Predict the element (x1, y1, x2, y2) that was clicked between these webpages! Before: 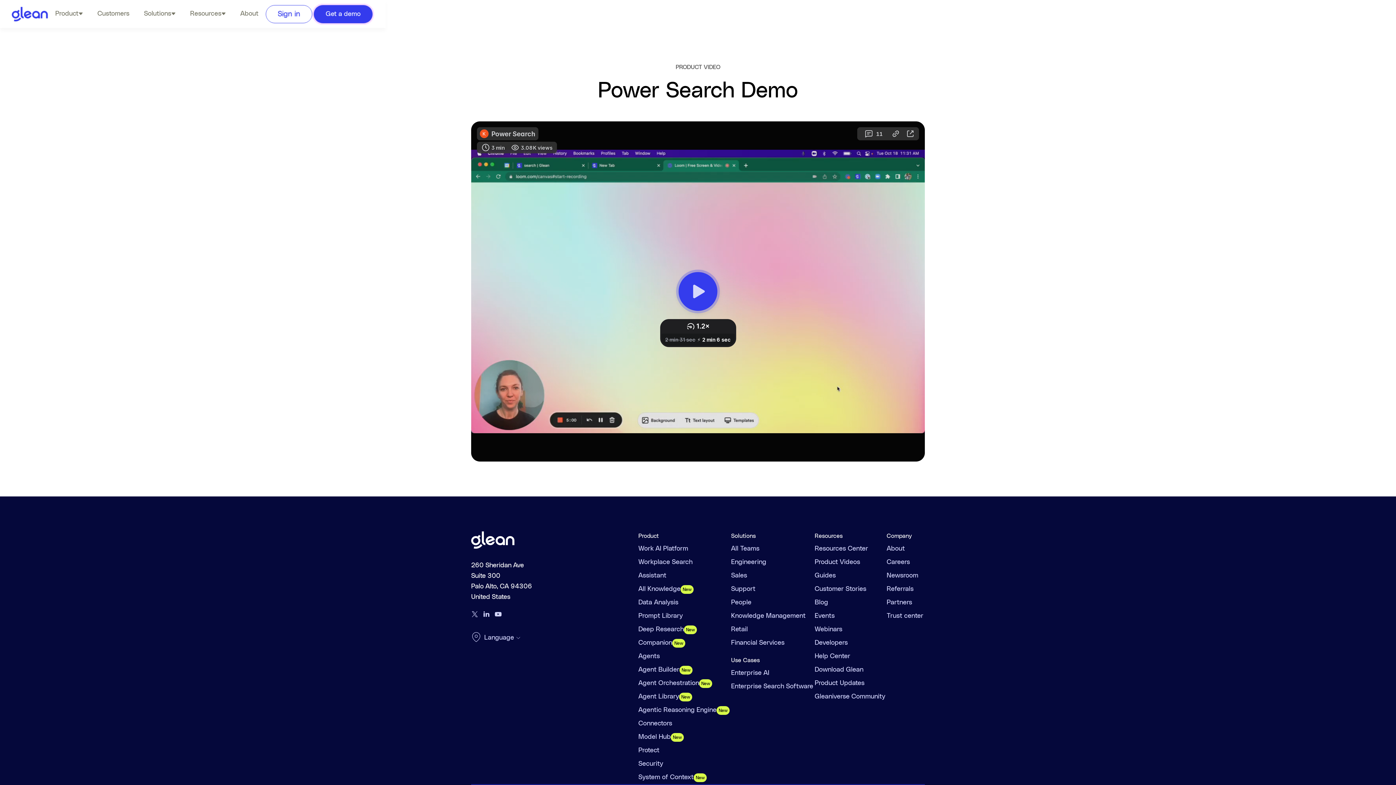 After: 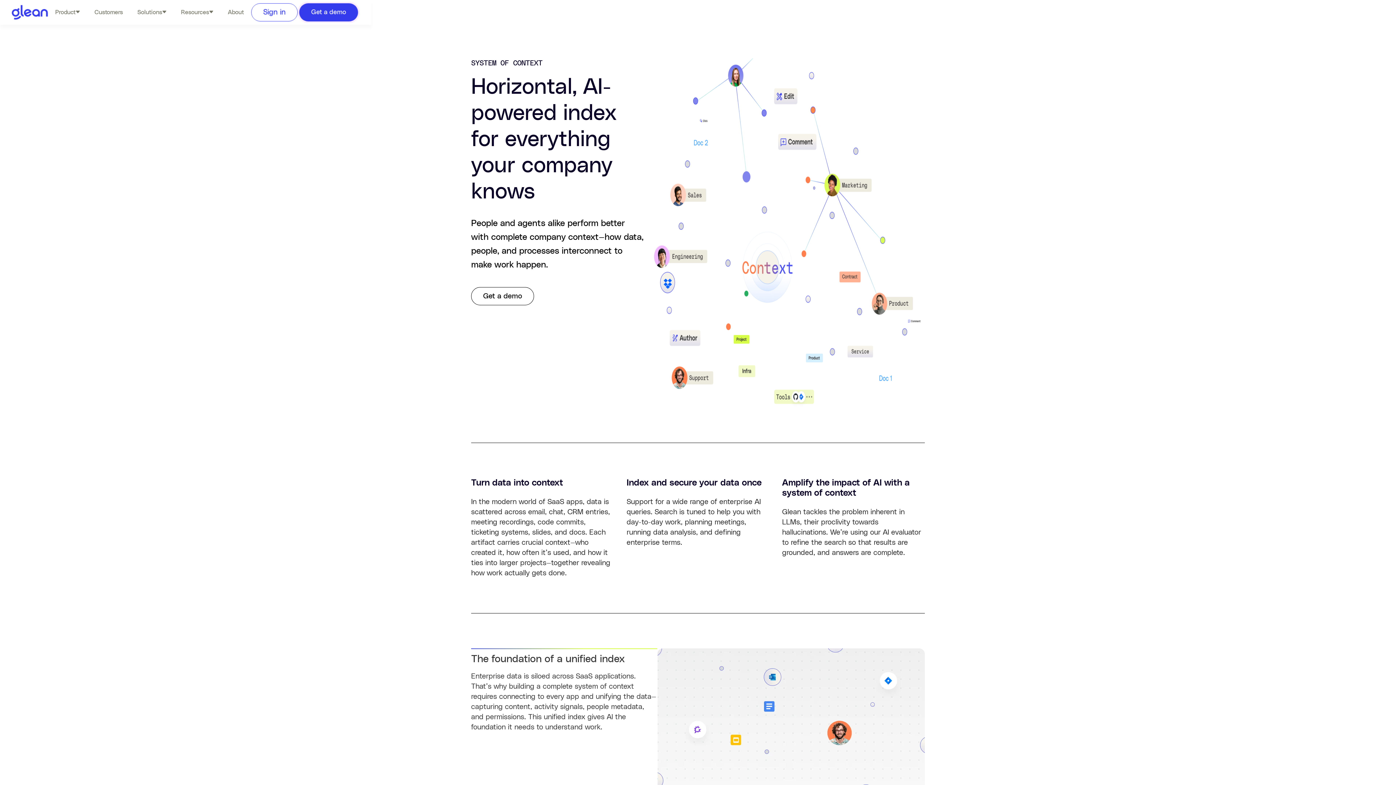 Action: label: System of Context
New bbox: (638, 771, 731, 784)